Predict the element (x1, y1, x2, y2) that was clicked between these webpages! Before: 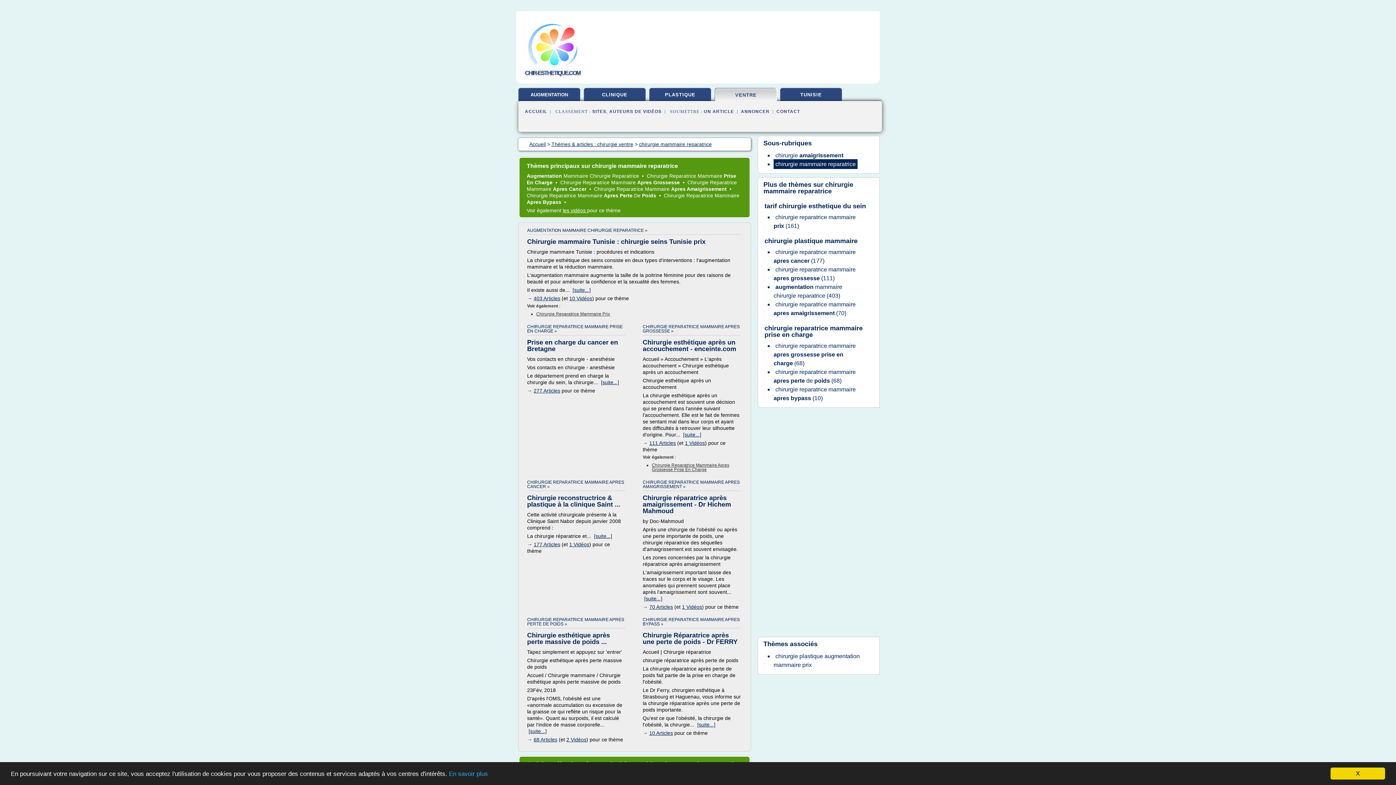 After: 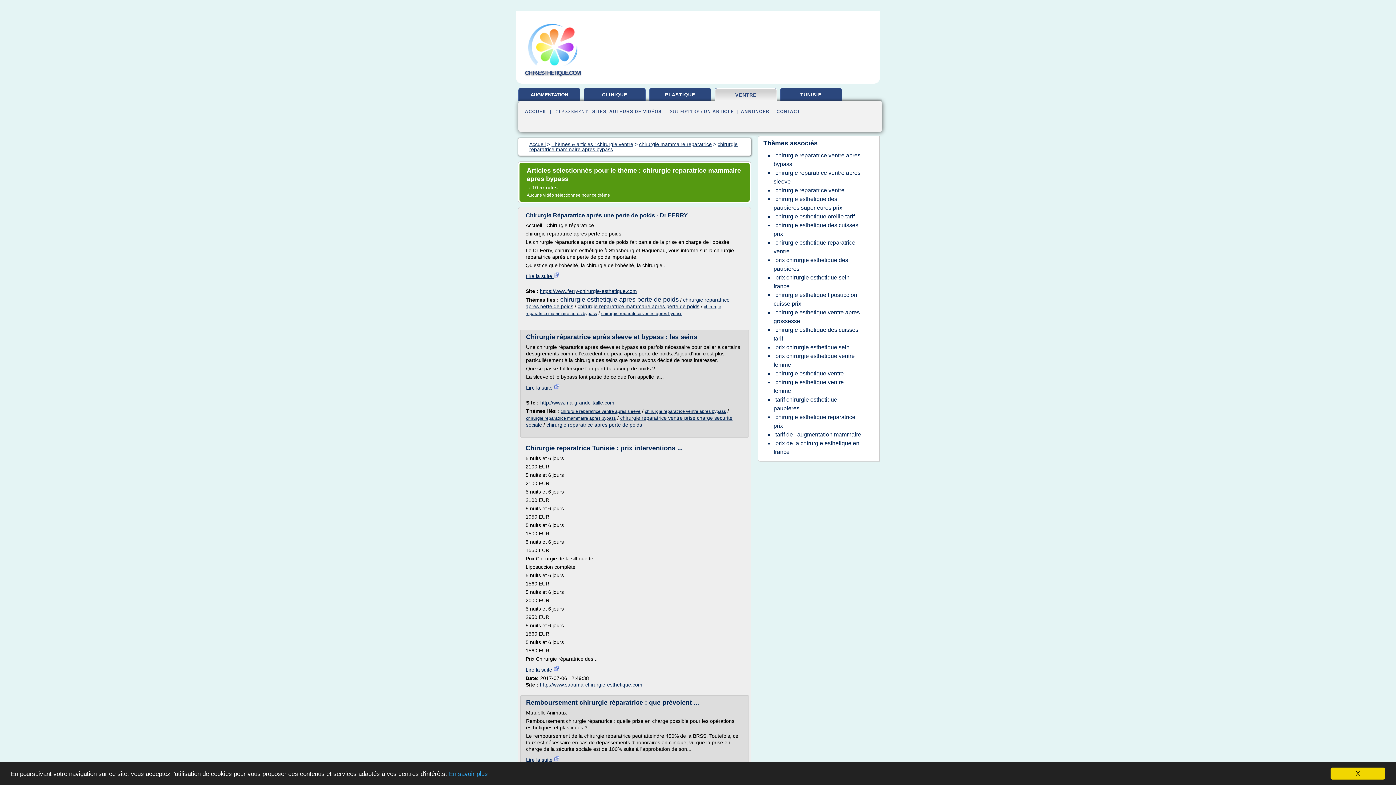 Action: bbox: (773, 384, 856, 403) label: chirurgie reparatrice mammaire apres bypass (10)